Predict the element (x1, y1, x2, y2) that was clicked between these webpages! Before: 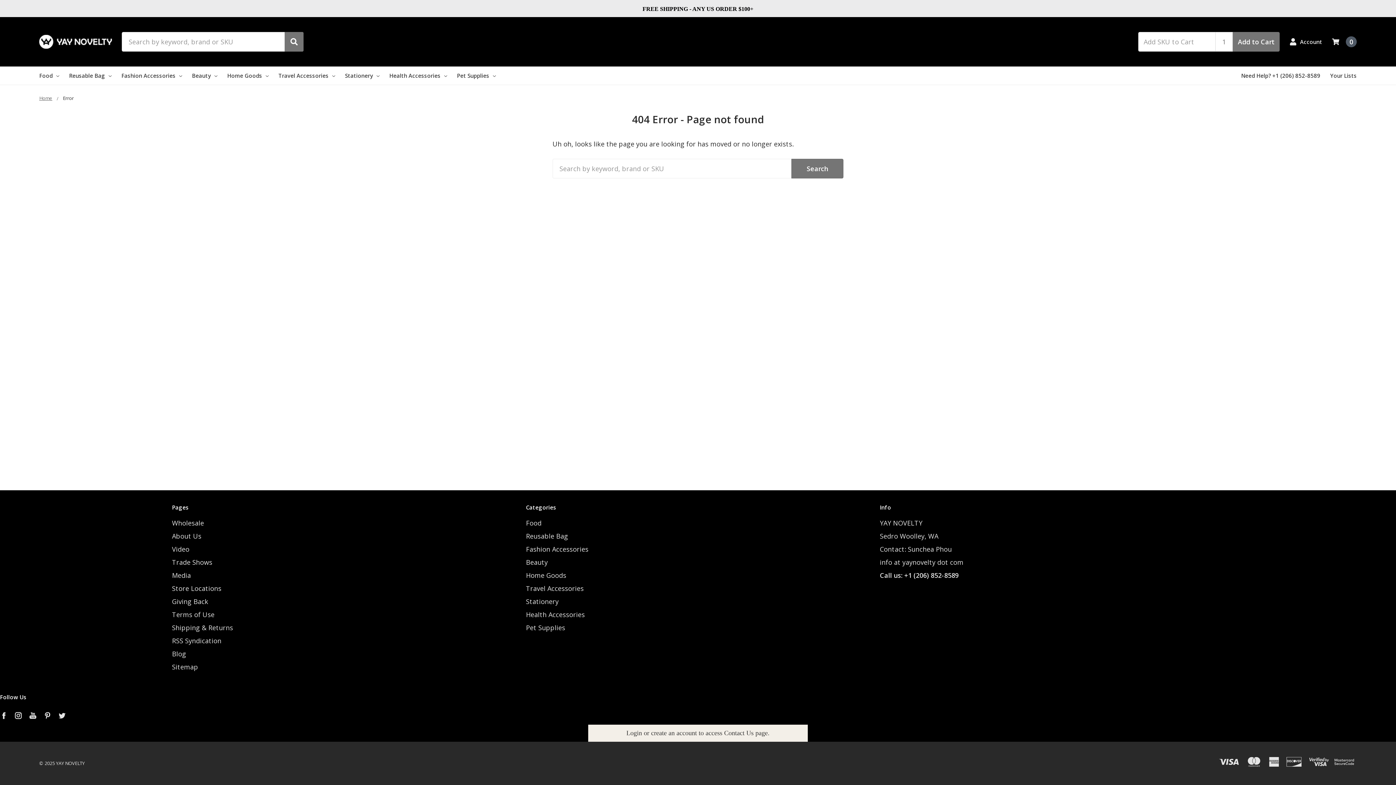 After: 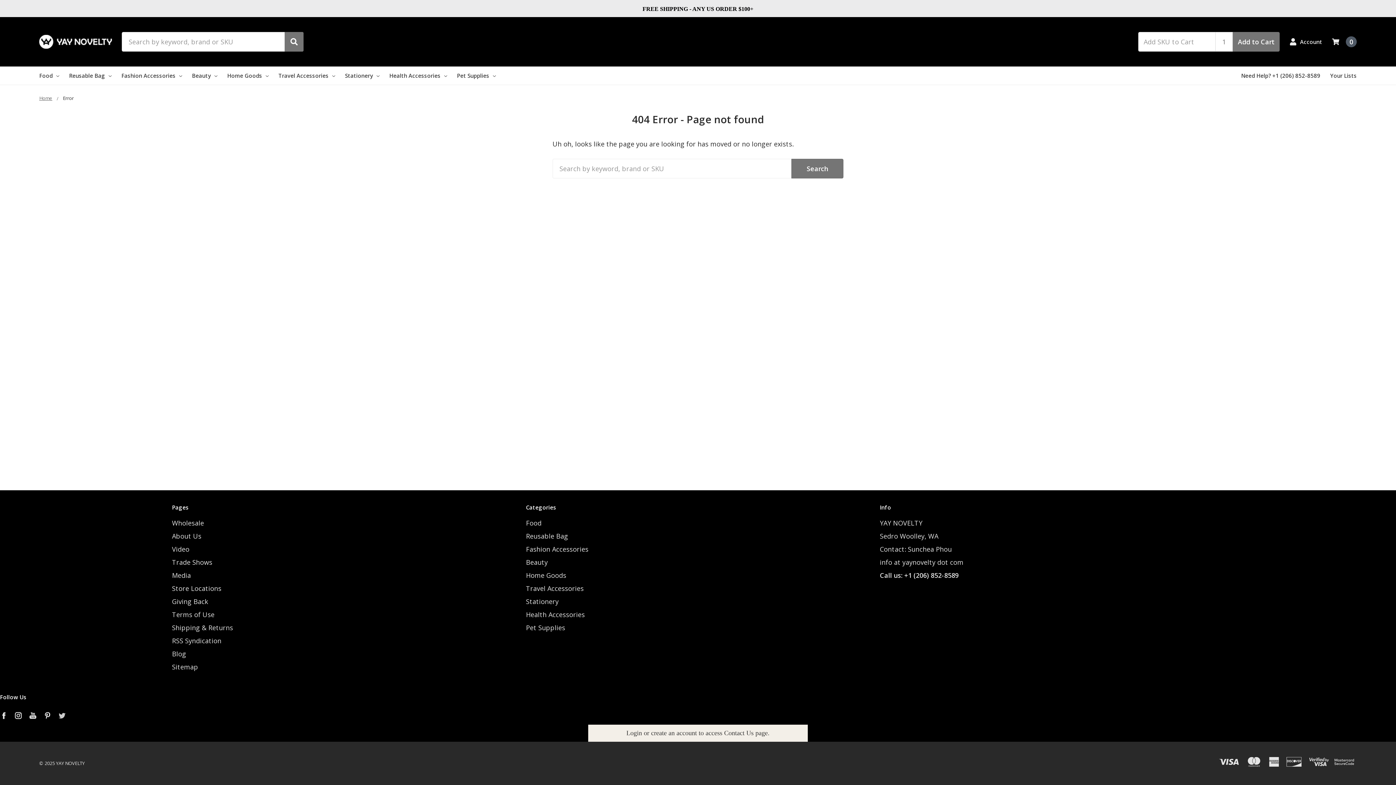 Action: bbox: (58, 711, 65, 719)